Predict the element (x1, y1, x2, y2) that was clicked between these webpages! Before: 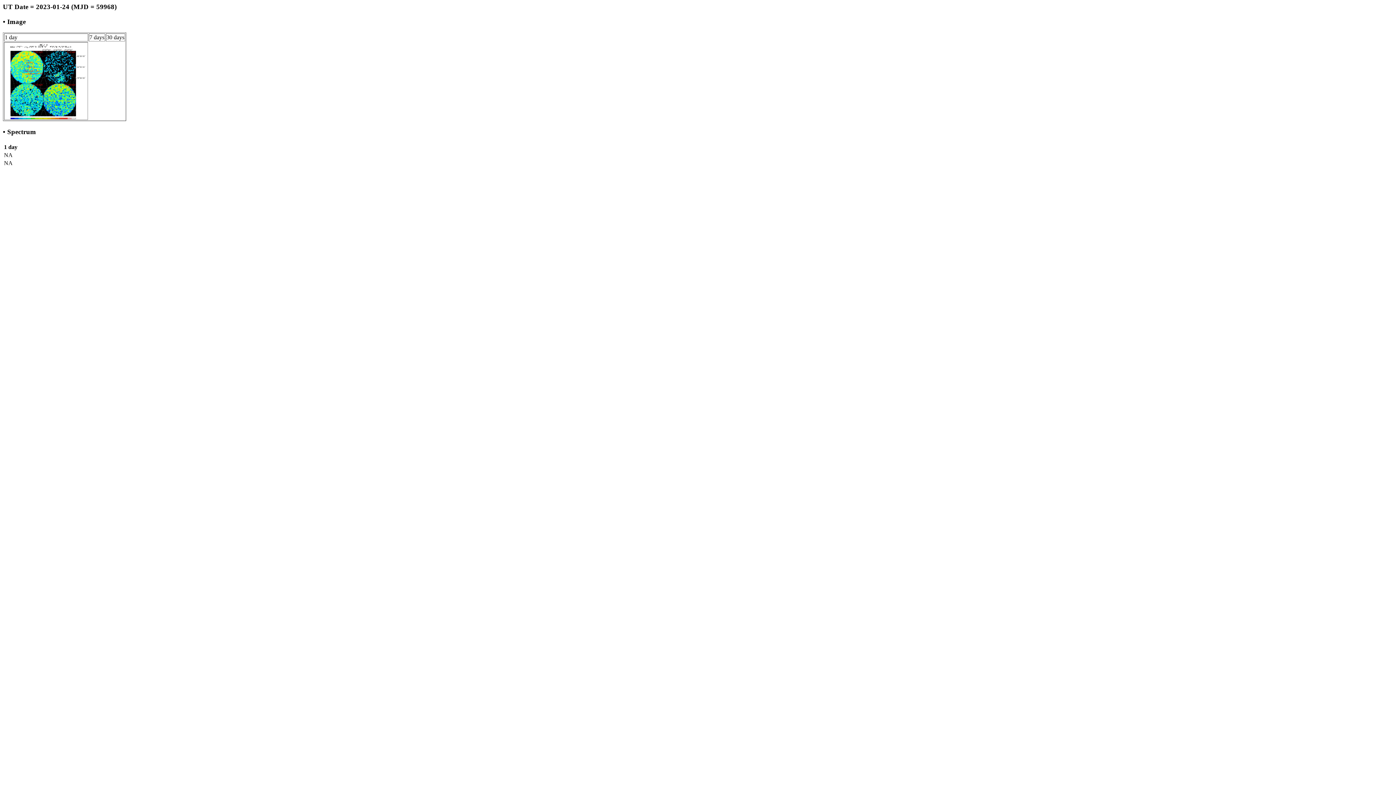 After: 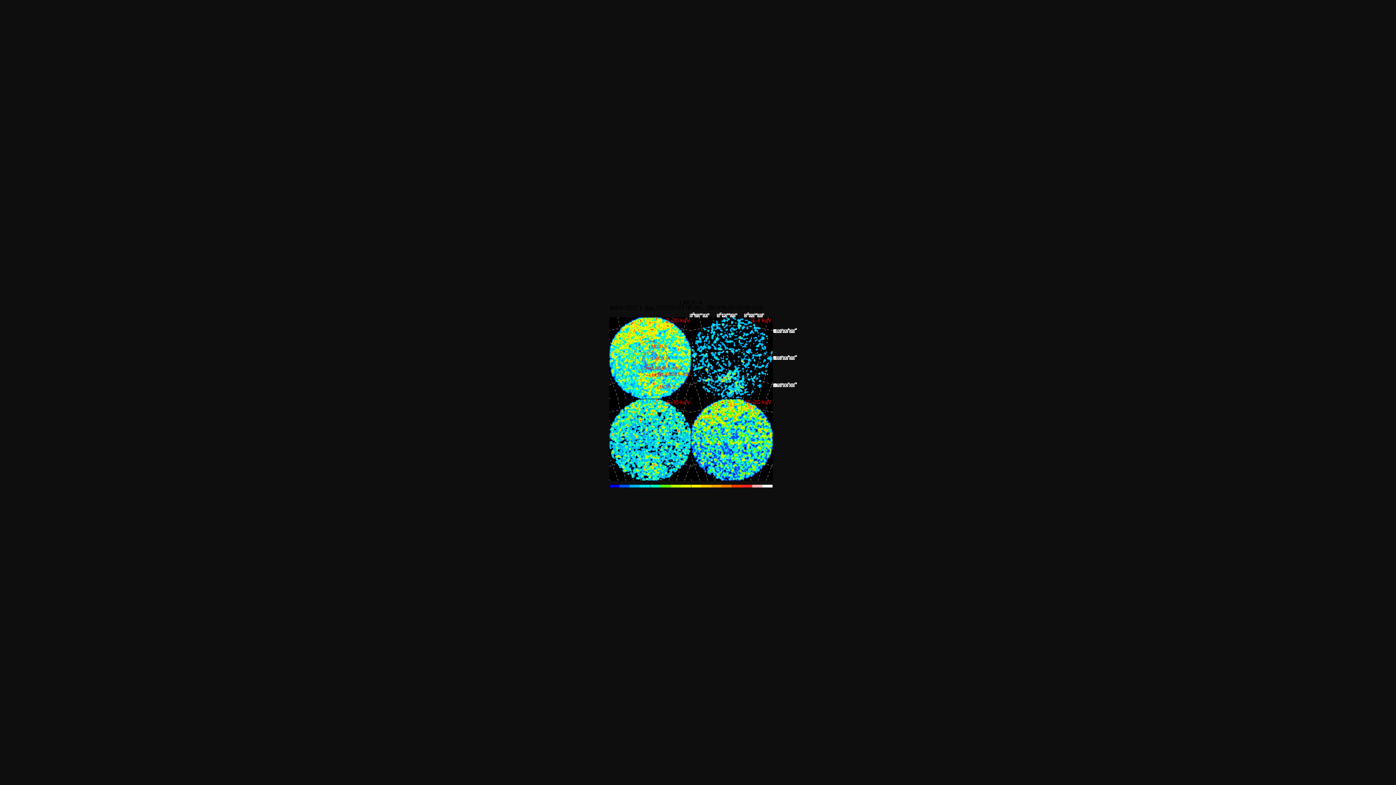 Action: bbox: (4, 114, 87, 120)